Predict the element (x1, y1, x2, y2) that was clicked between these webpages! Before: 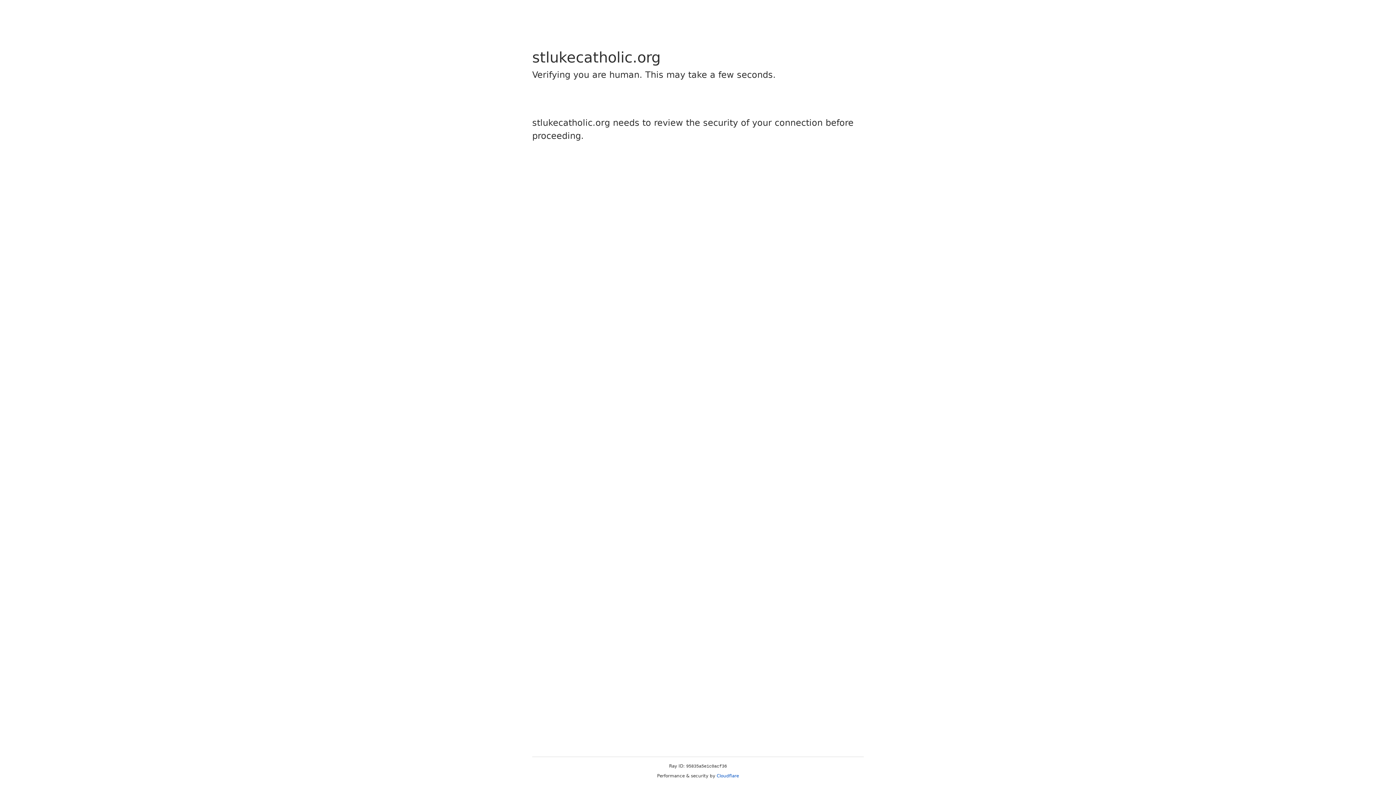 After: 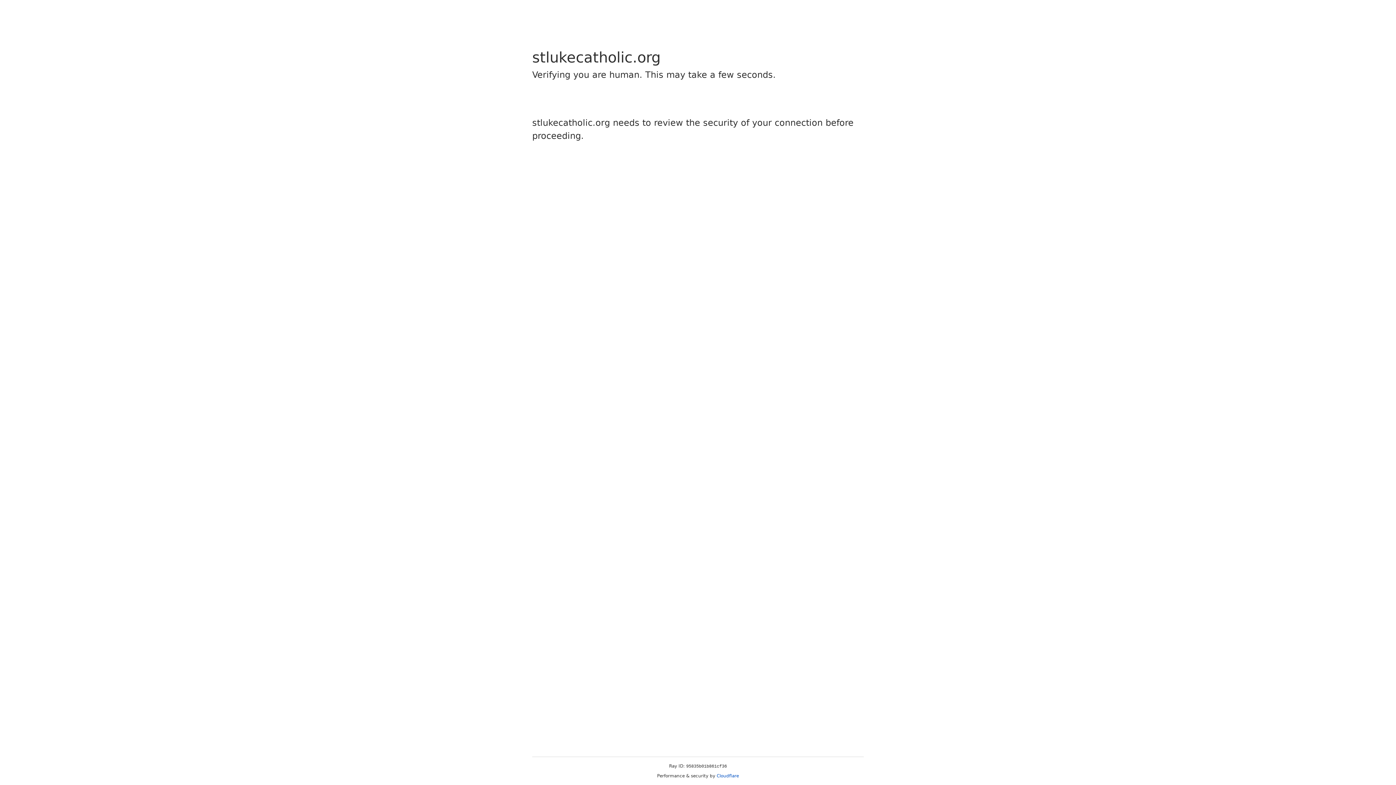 Action: label: Cloudflare bbox: (716, 773, 739, 778)